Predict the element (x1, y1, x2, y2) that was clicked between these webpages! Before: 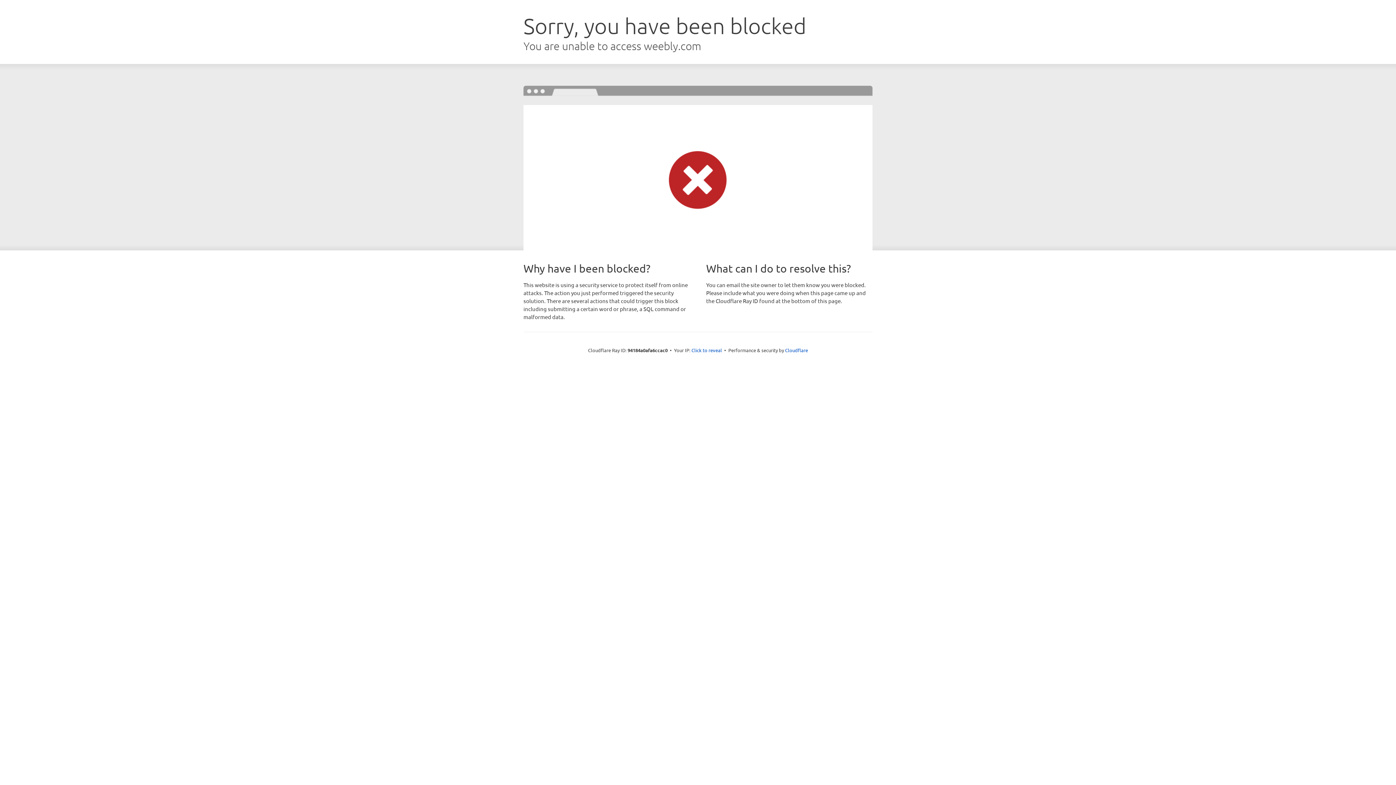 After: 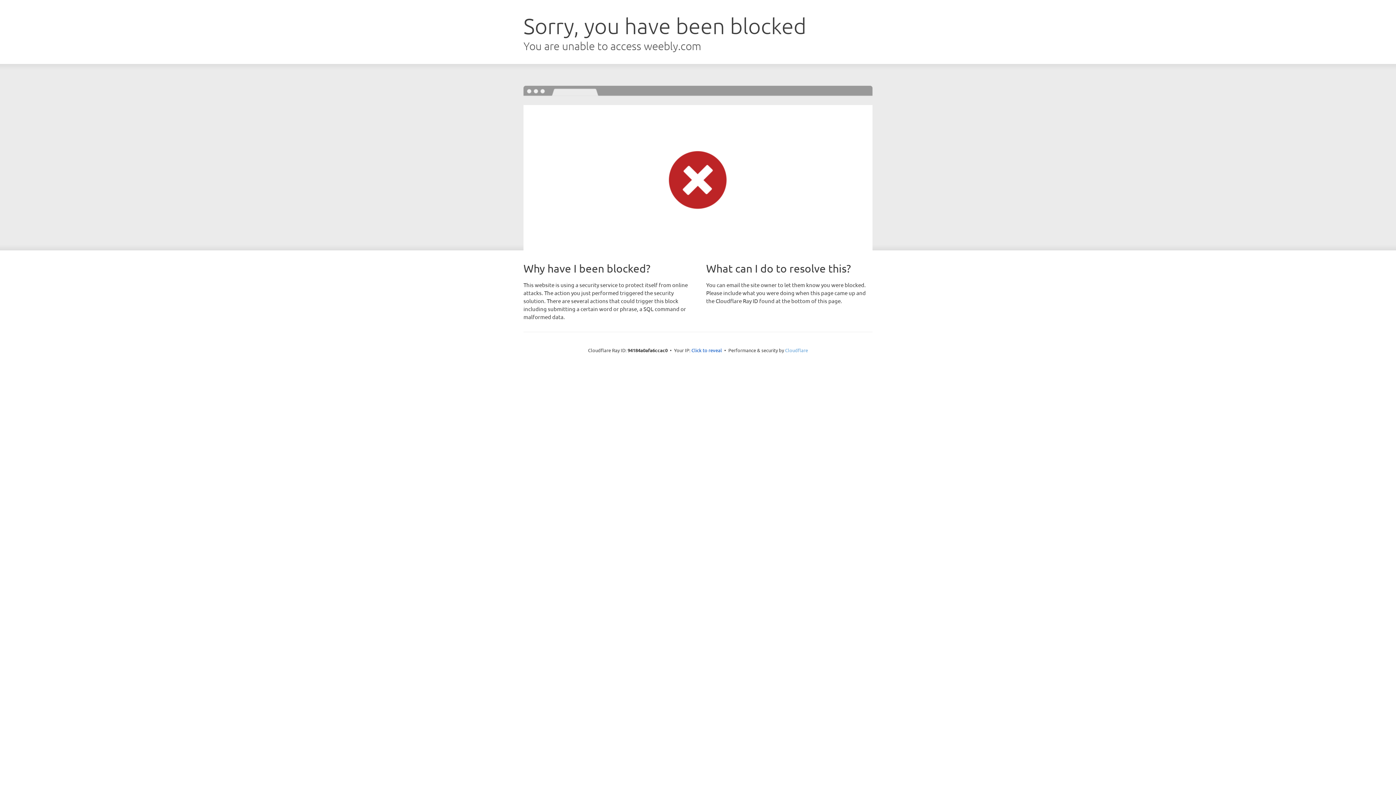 Action: bbox: (785, 347, 808, 353) label: Cloudflare